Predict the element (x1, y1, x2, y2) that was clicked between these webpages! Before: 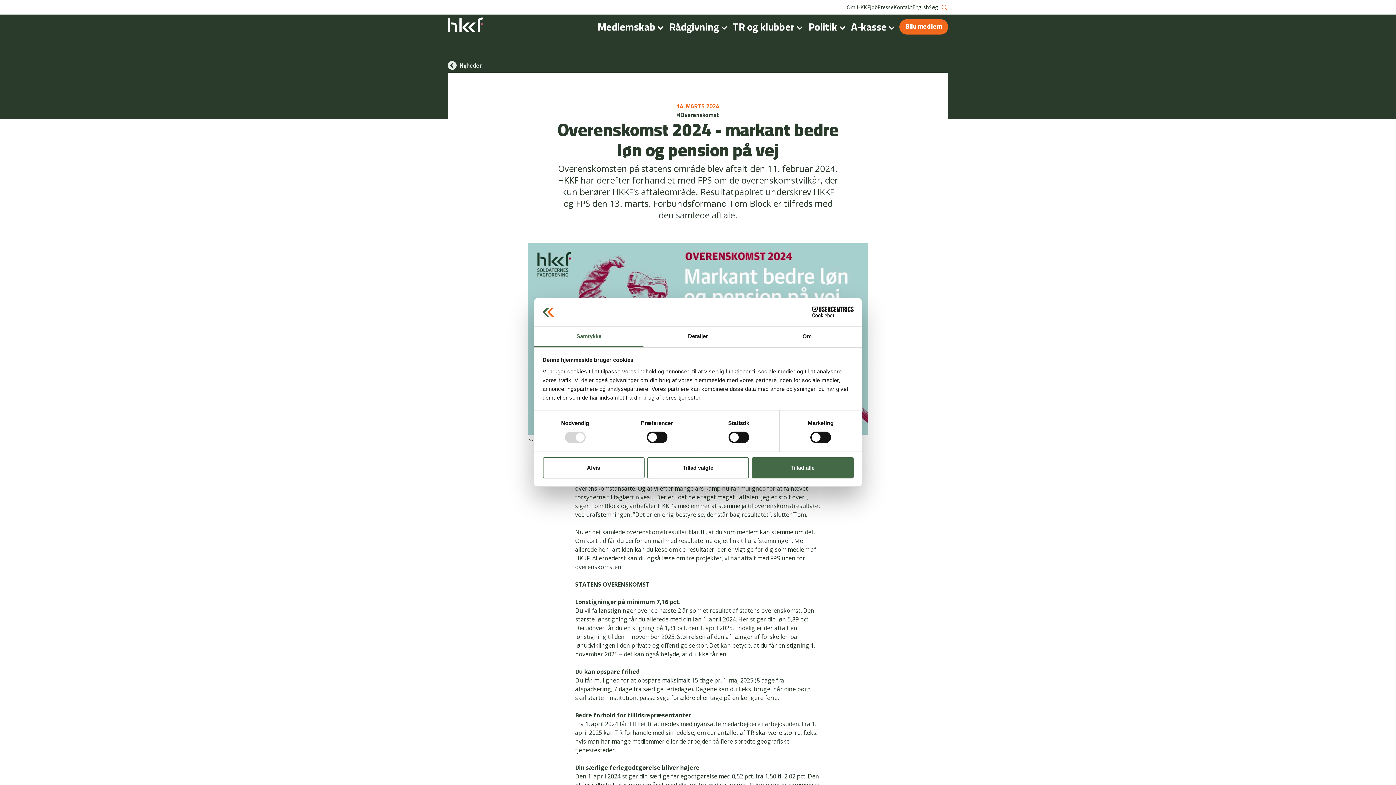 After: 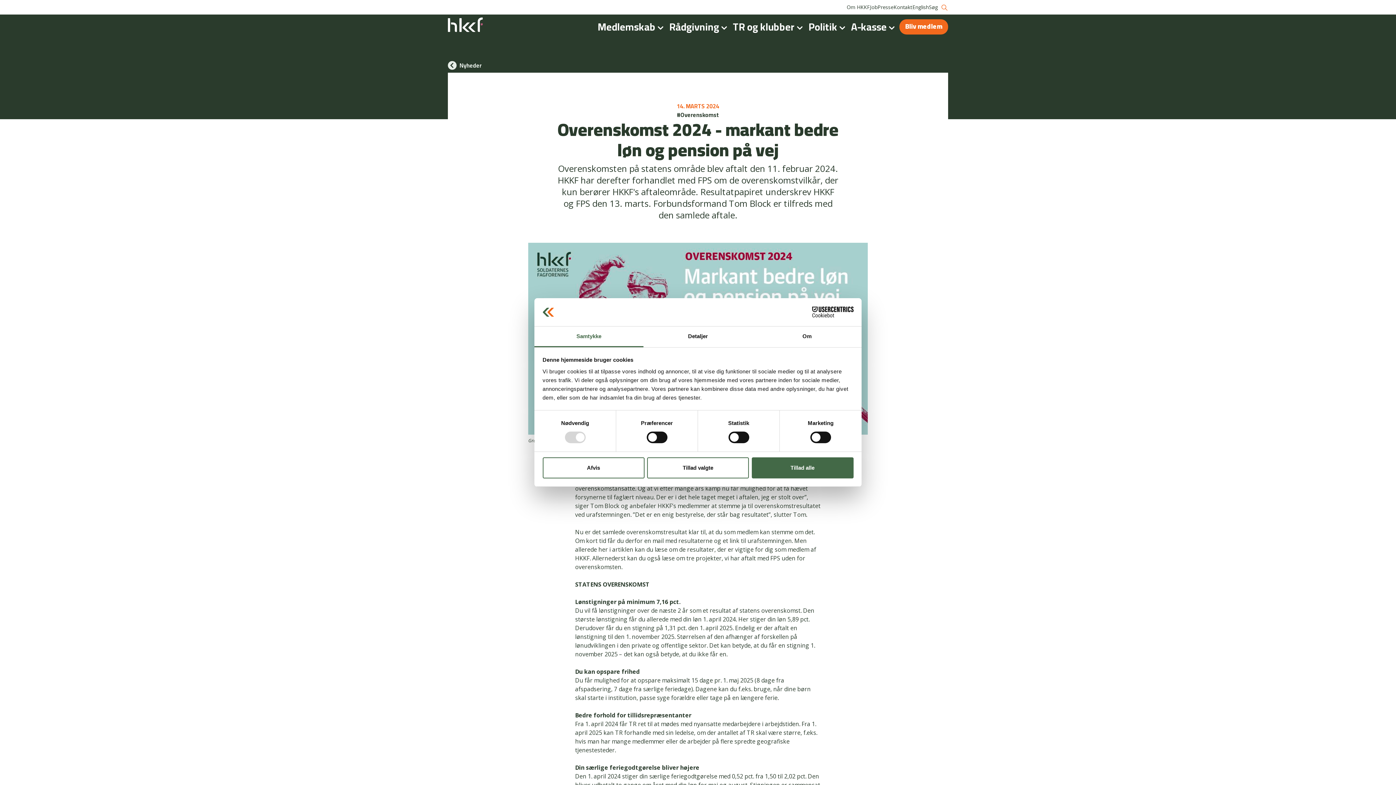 Action: bbox: (790, 306, 853, 317) label: Cookiebot - opens in a new window